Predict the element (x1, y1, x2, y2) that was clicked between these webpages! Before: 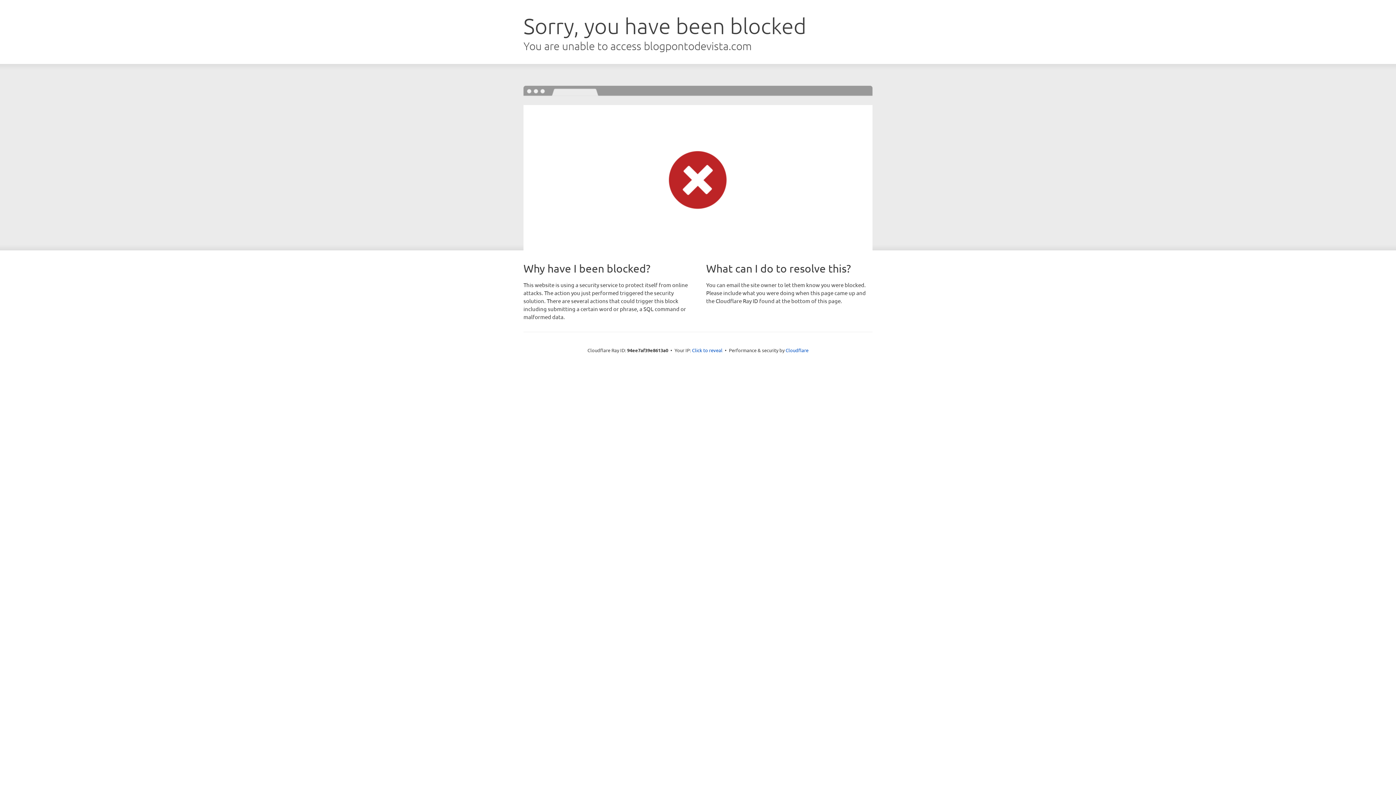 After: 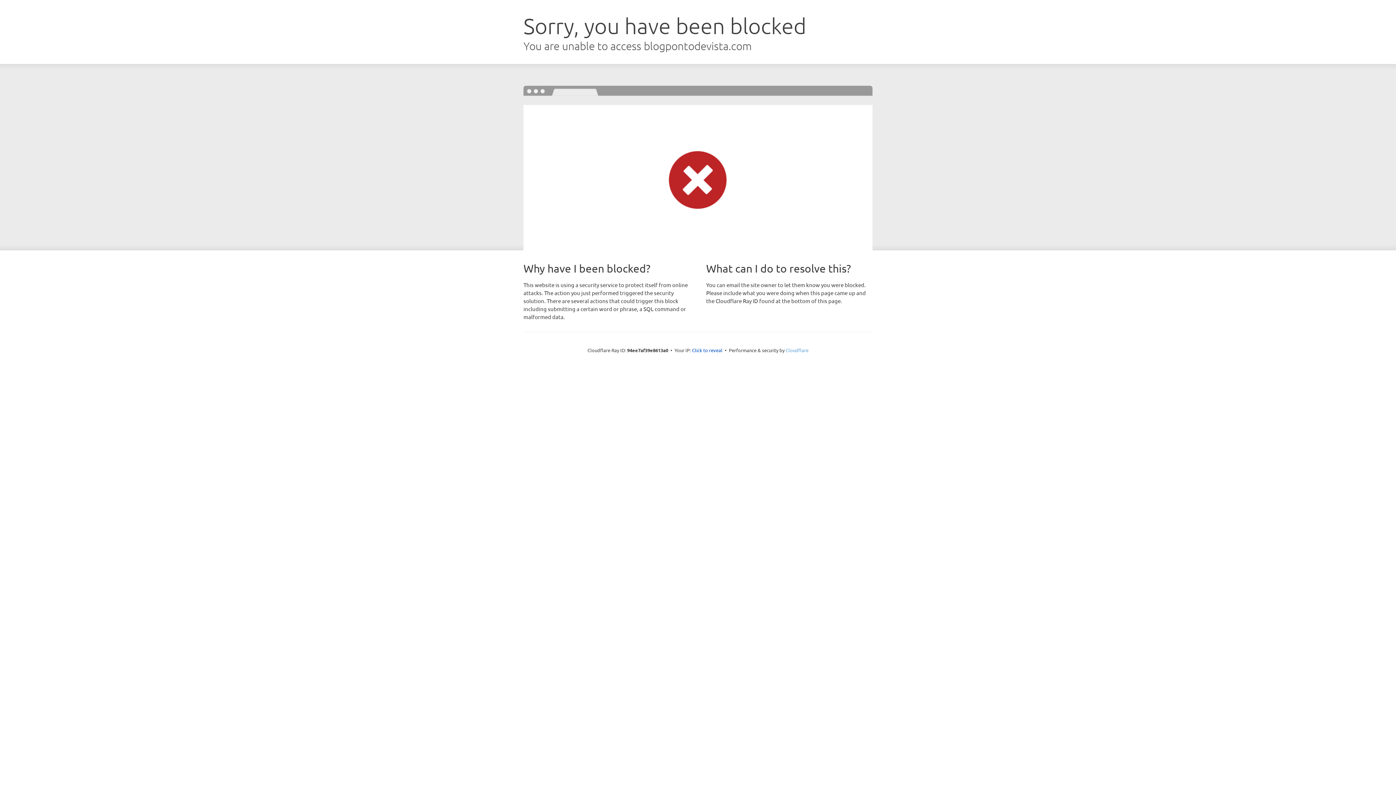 Action: bbox: (785, 347, 808, 353) label: Cloudflare